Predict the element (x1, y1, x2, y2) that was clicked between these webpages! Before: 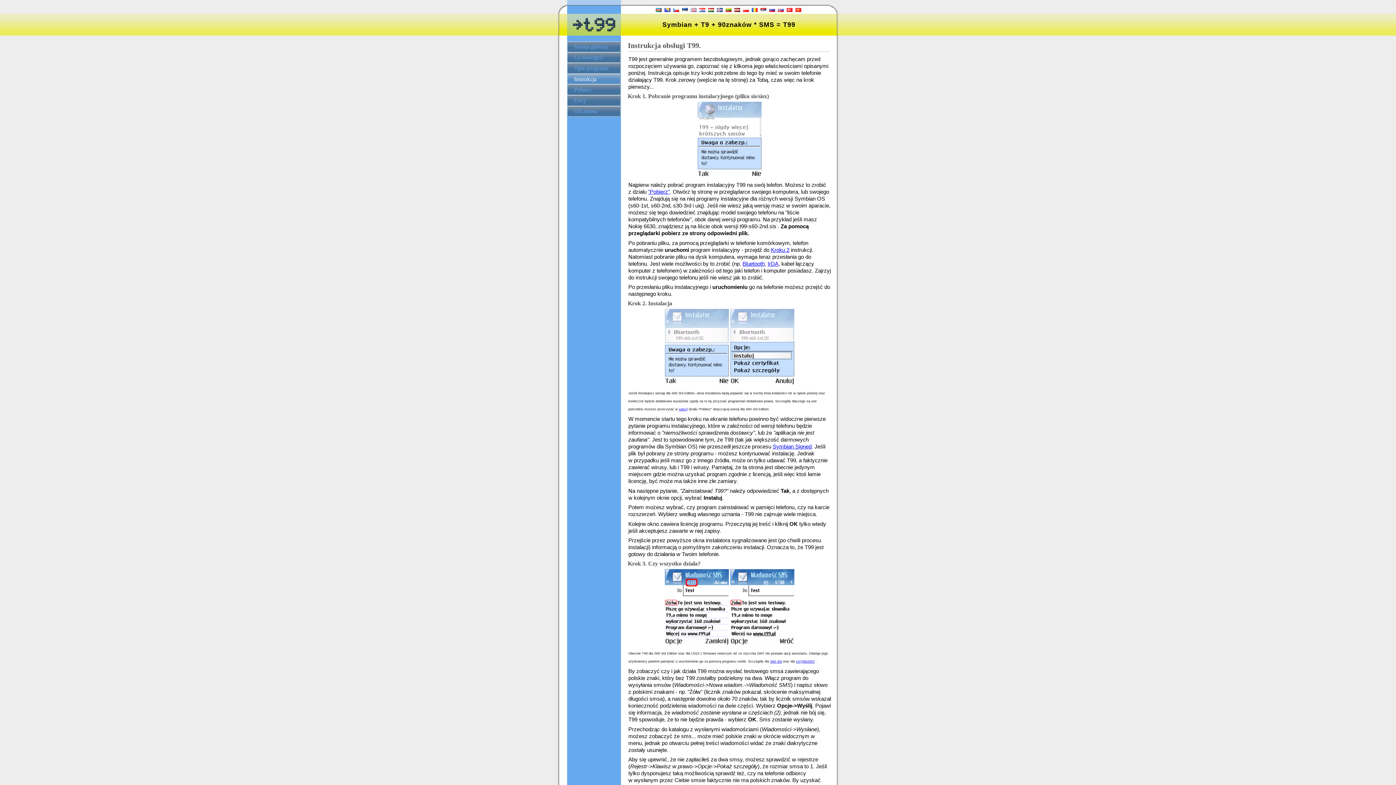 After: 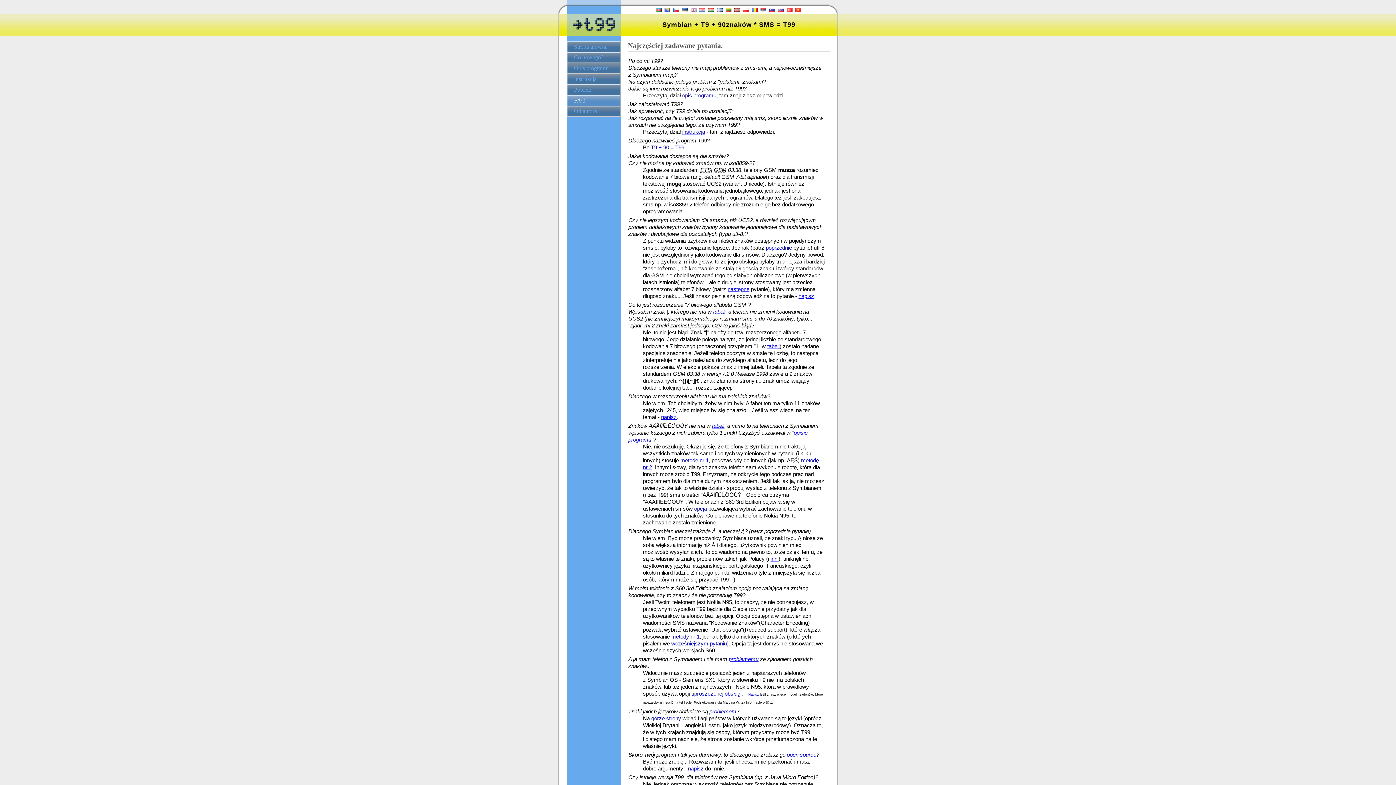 Action: bbox: (567, 95, 620, 106) label: FAQ